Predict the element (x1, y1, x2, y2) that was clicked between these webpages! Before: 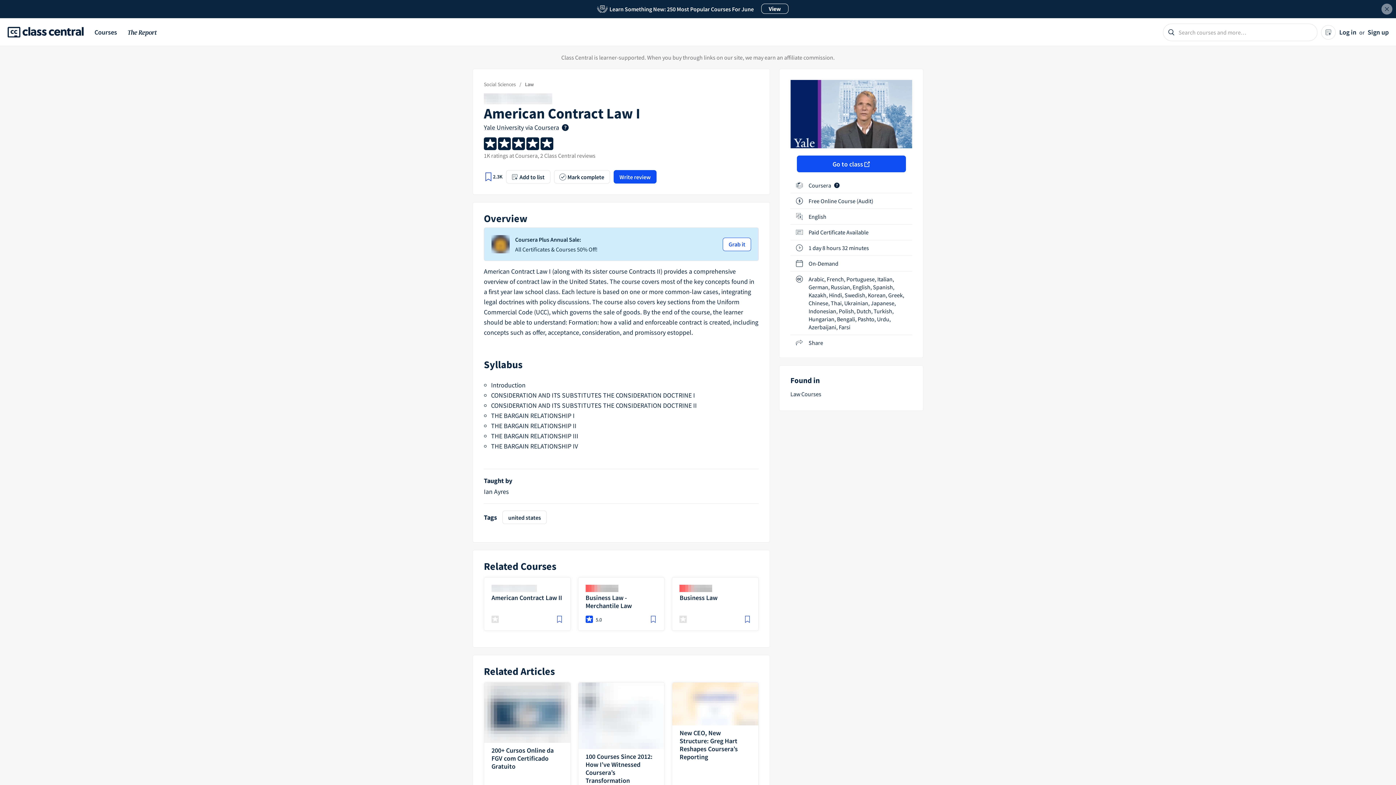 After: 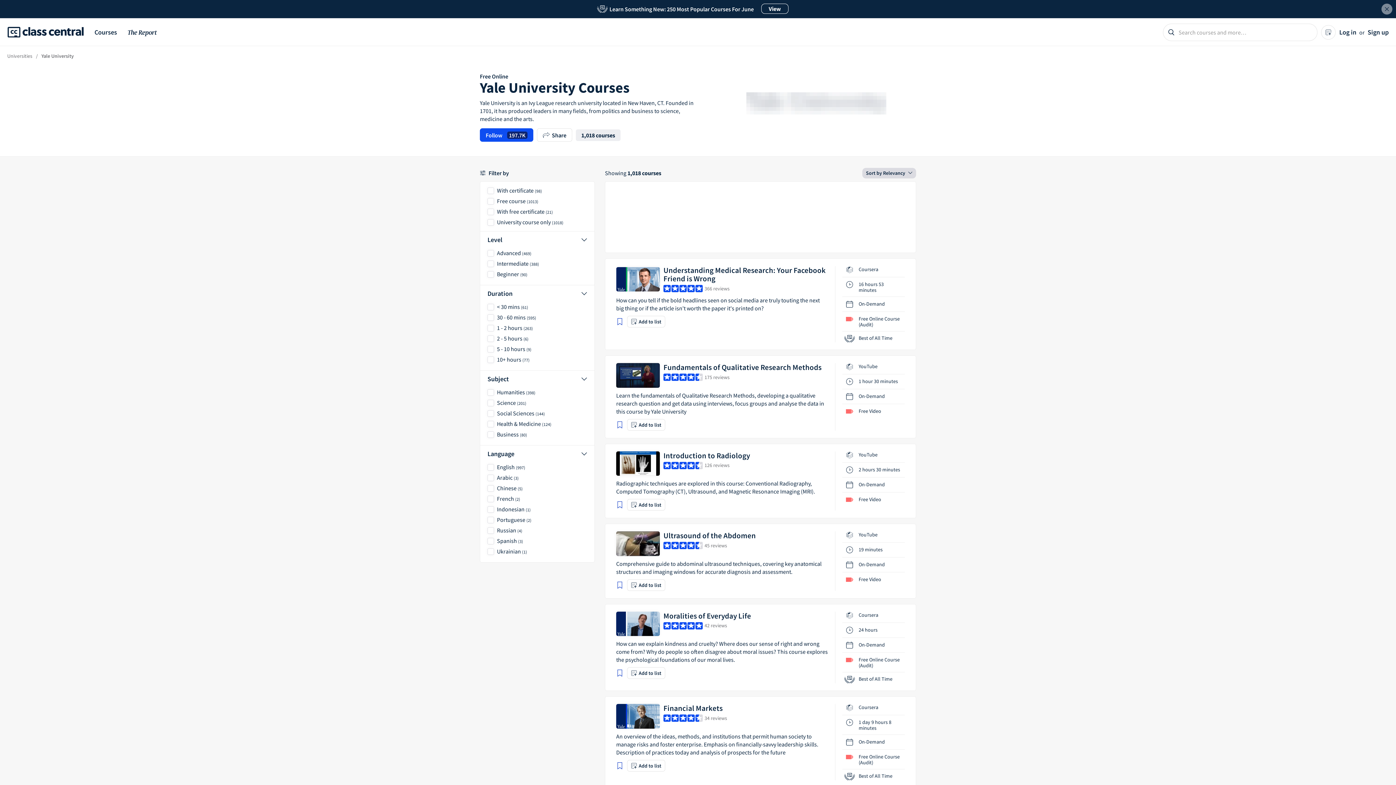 Action: bbox: (484, 123, 525, 131) label: Yale University 